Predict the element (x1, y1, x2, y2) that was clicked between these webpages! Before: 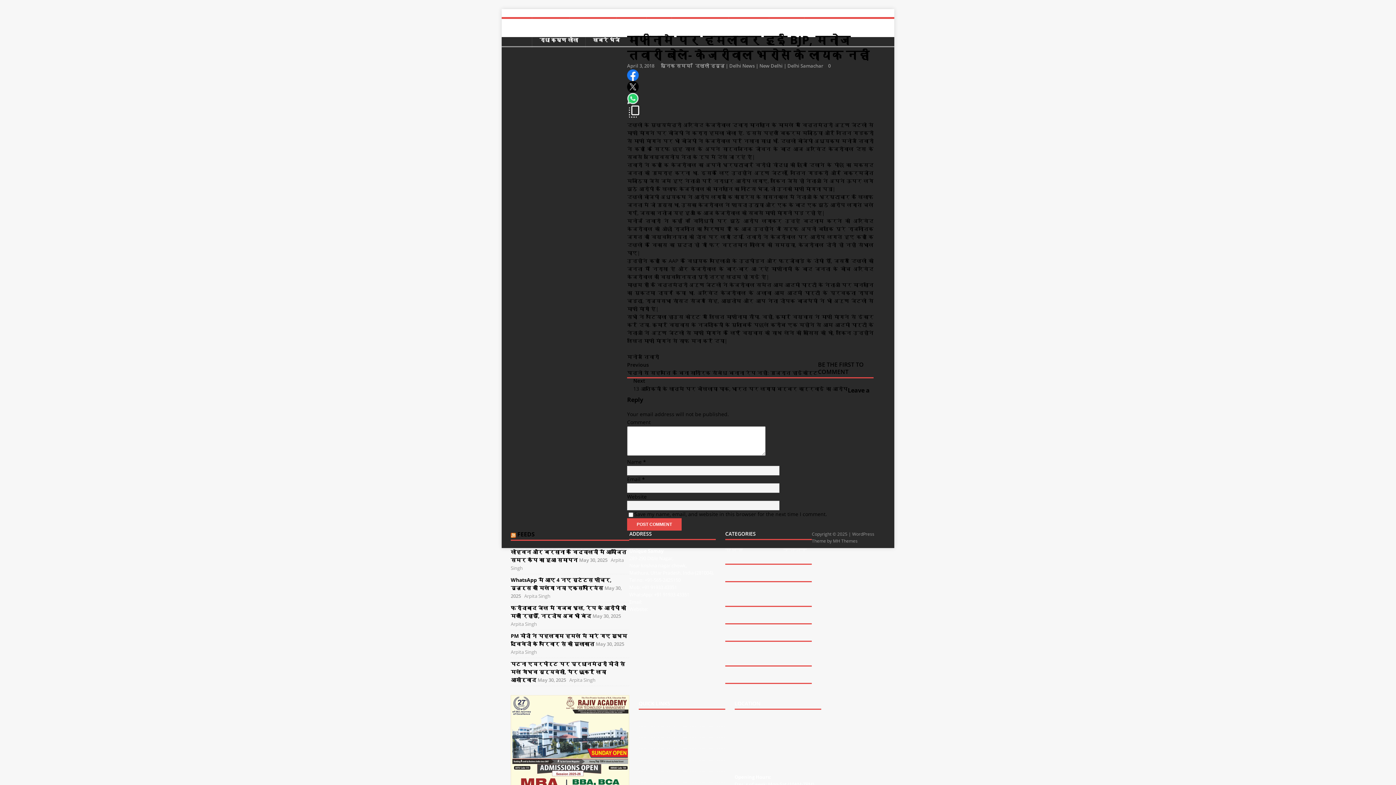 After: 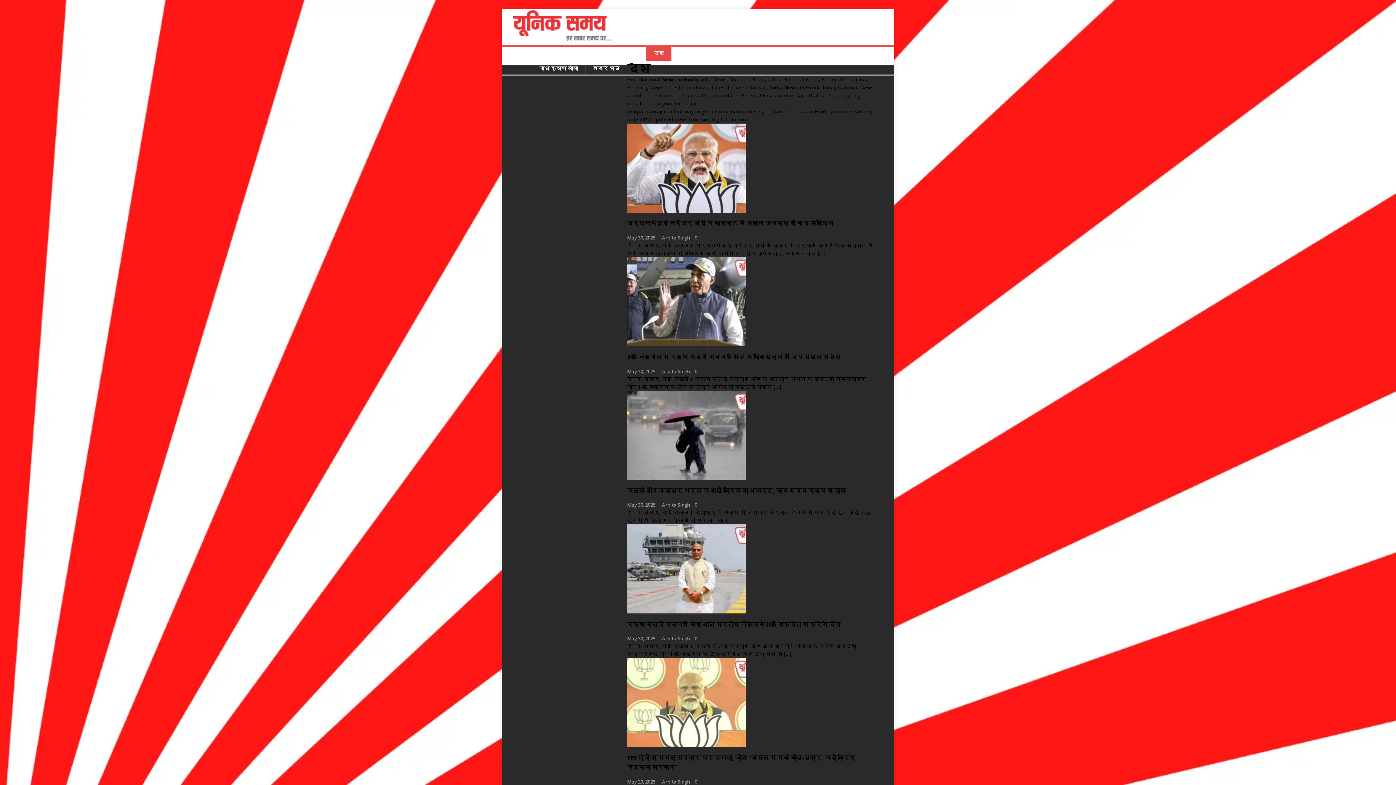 Action: label: देश  bbox: (725, 572, 738, 580)